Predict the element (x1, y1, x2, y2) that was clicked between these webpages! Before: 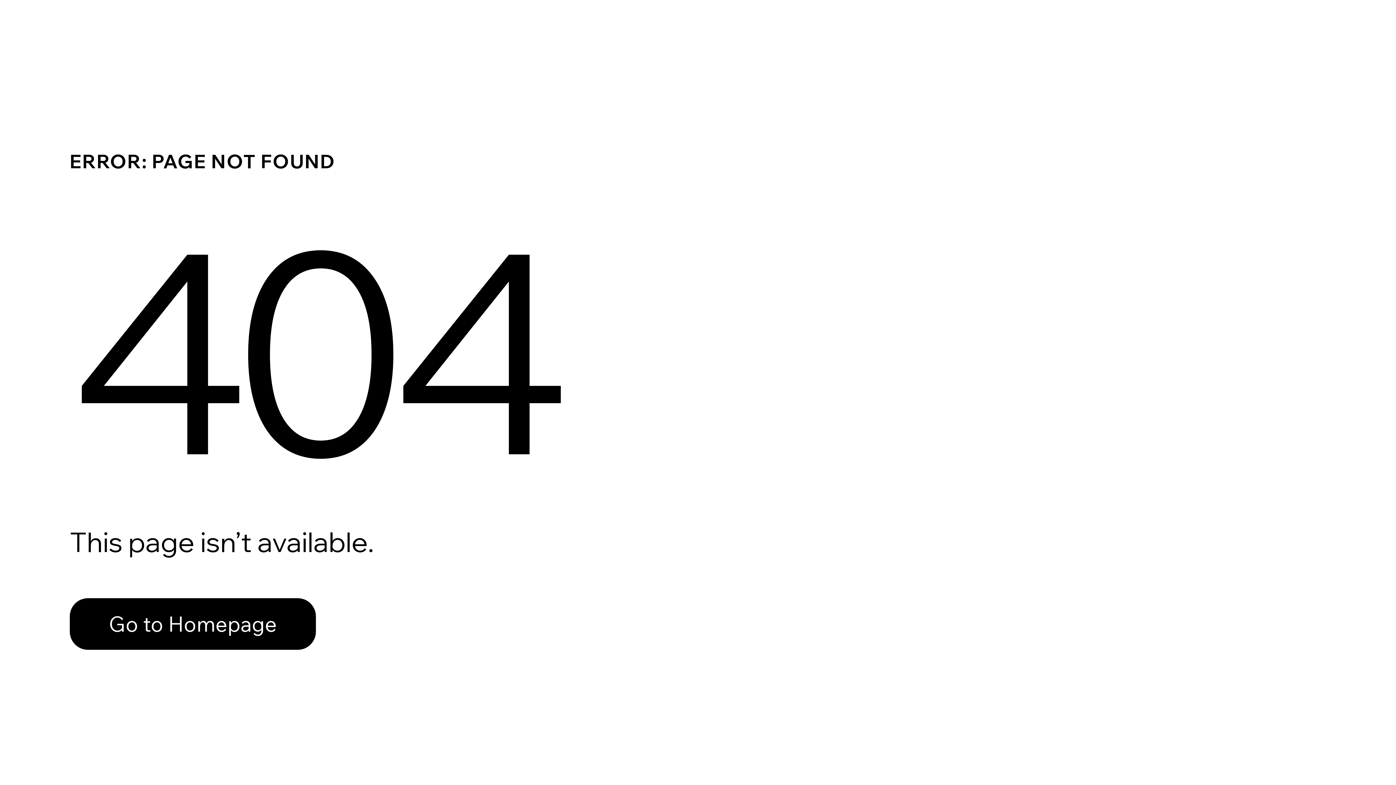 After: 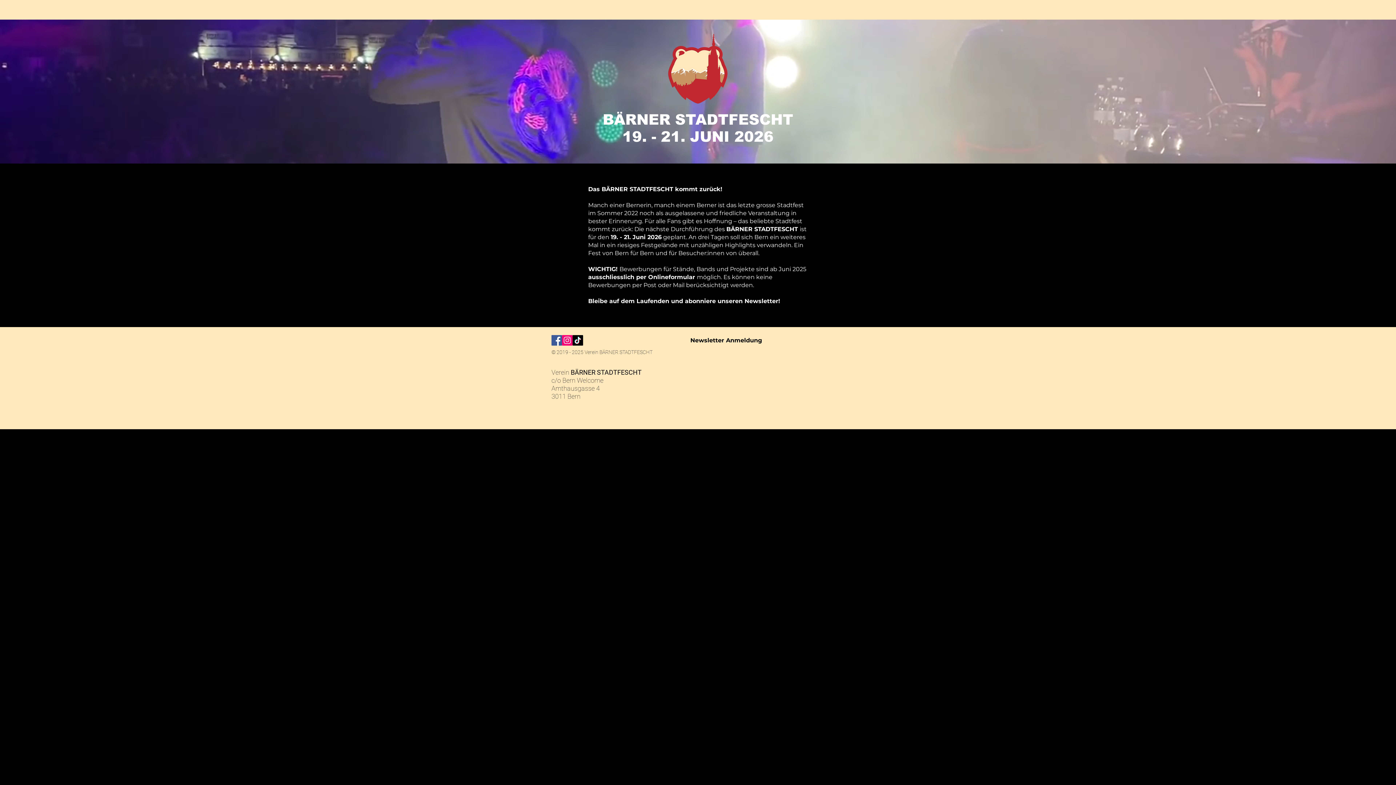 Action: label: Go to Homepage bbox: (69, 598, 316, 650)